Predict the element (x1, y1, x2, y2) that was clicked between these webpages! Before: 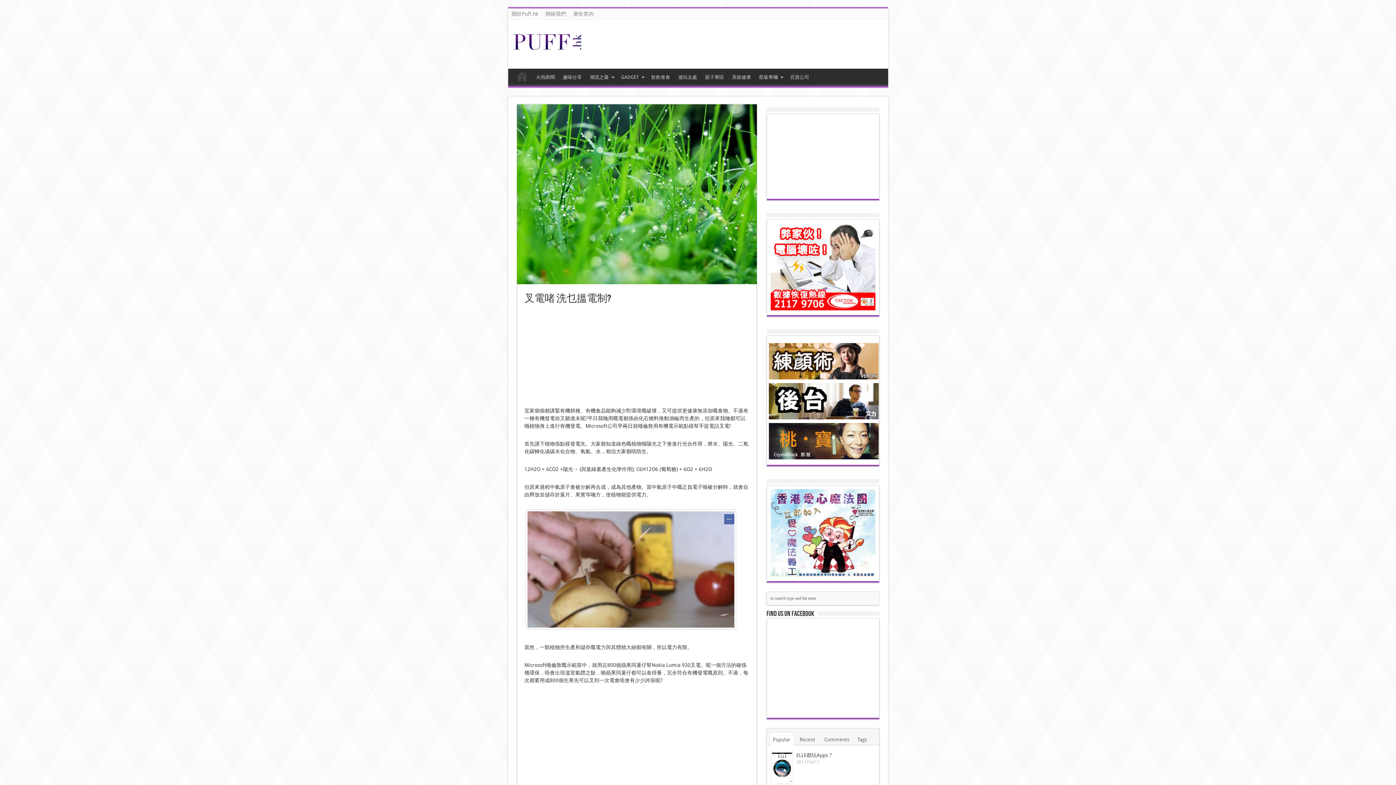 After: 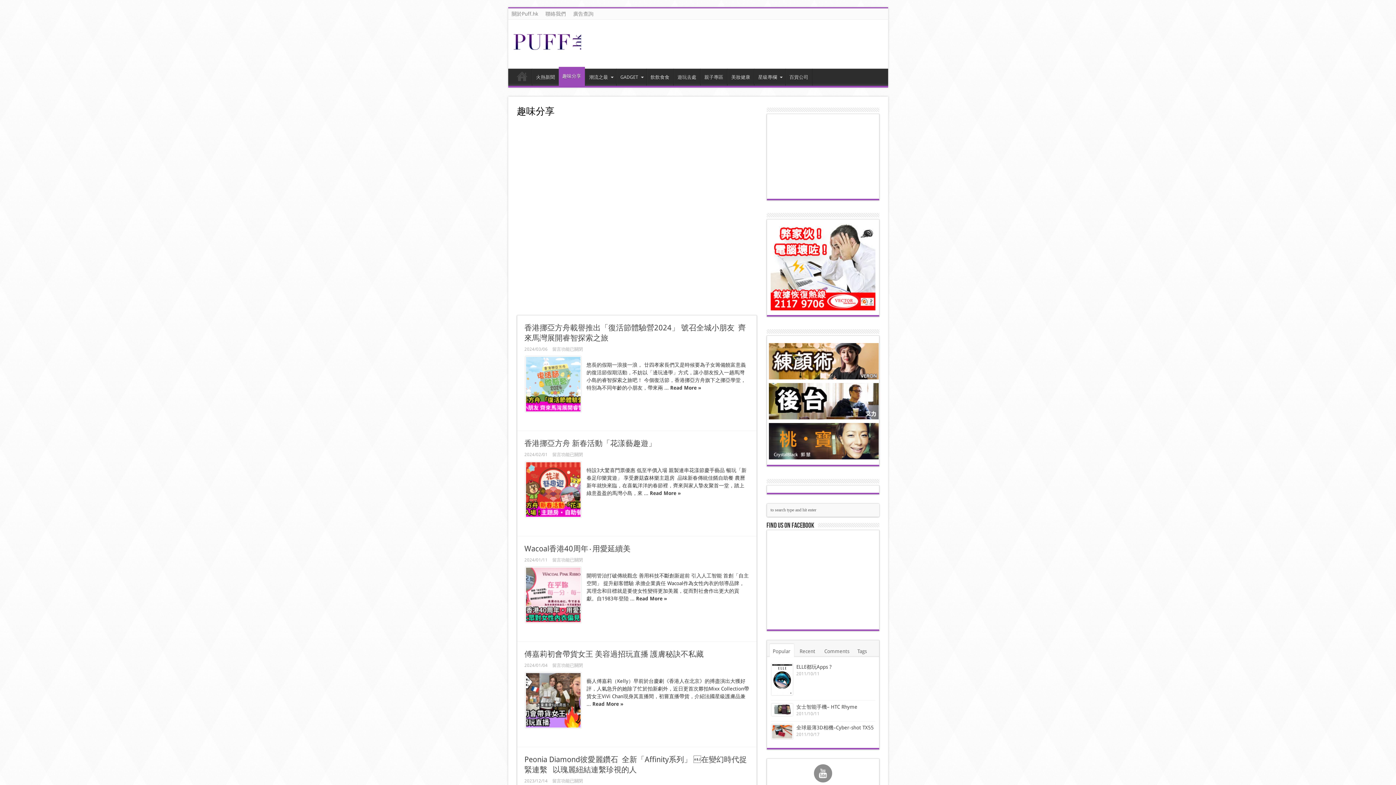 Action: bbox: (559, 68, 585, 85) label: 趣味分享